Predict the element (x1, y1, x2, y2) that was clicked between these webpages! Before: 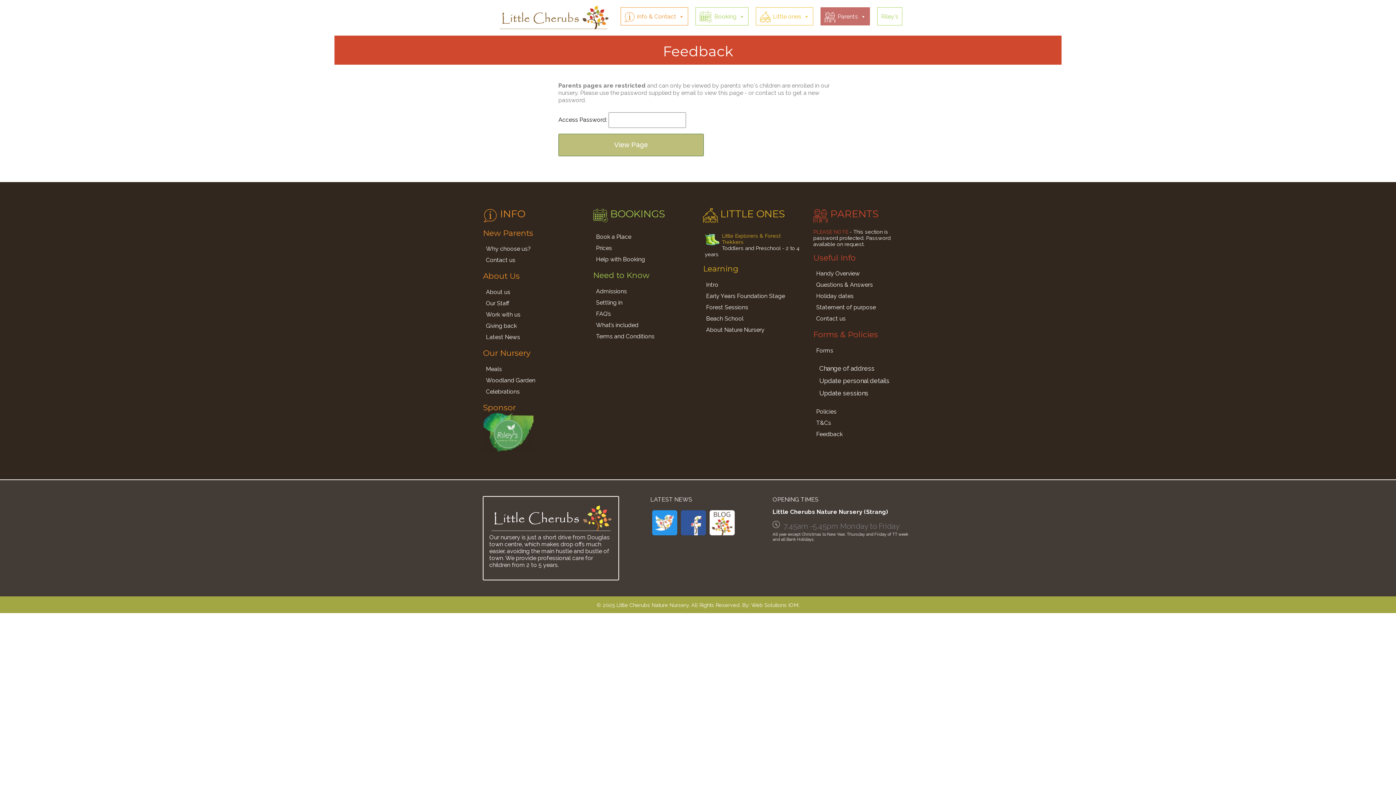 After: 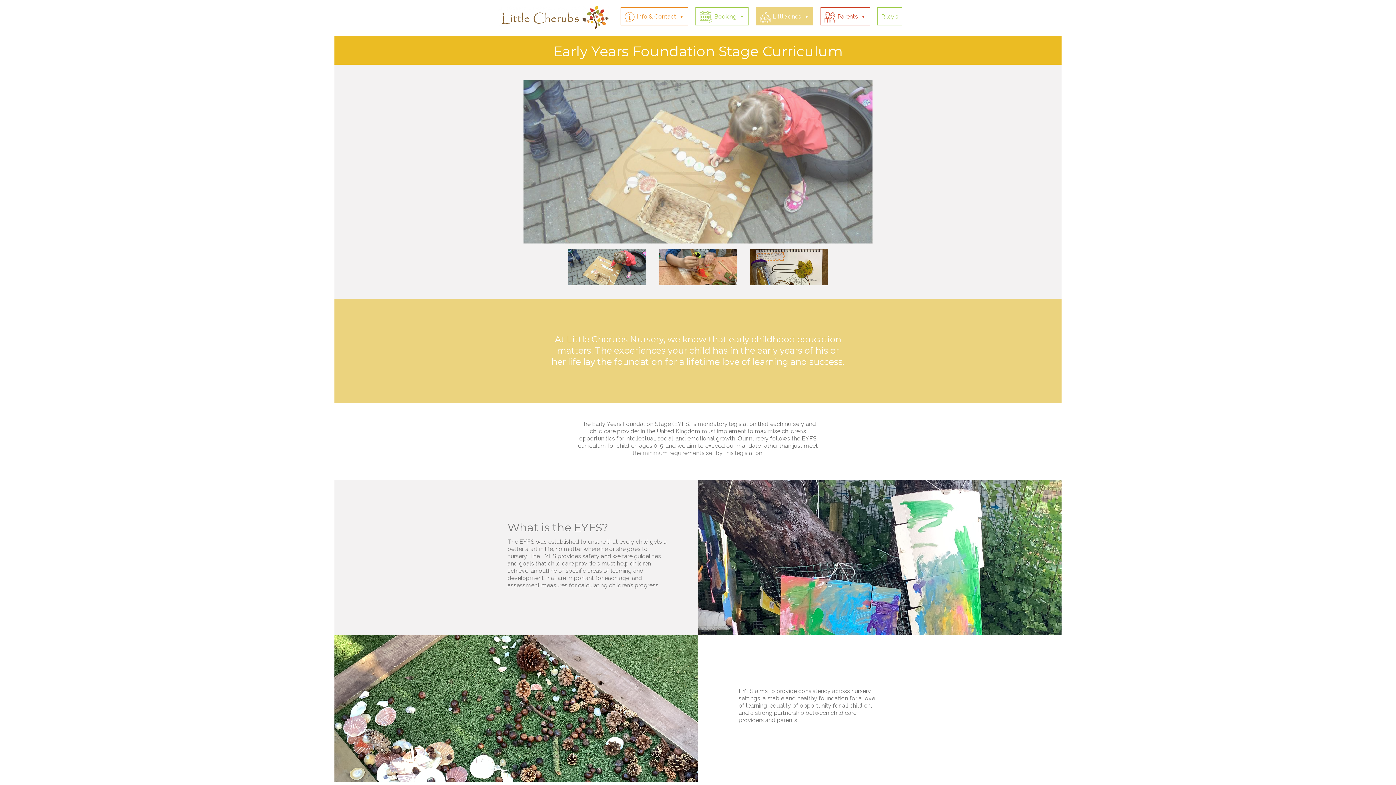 Action: bbox: (706, 292, 785, 299) label: Early Years Foundation Stage